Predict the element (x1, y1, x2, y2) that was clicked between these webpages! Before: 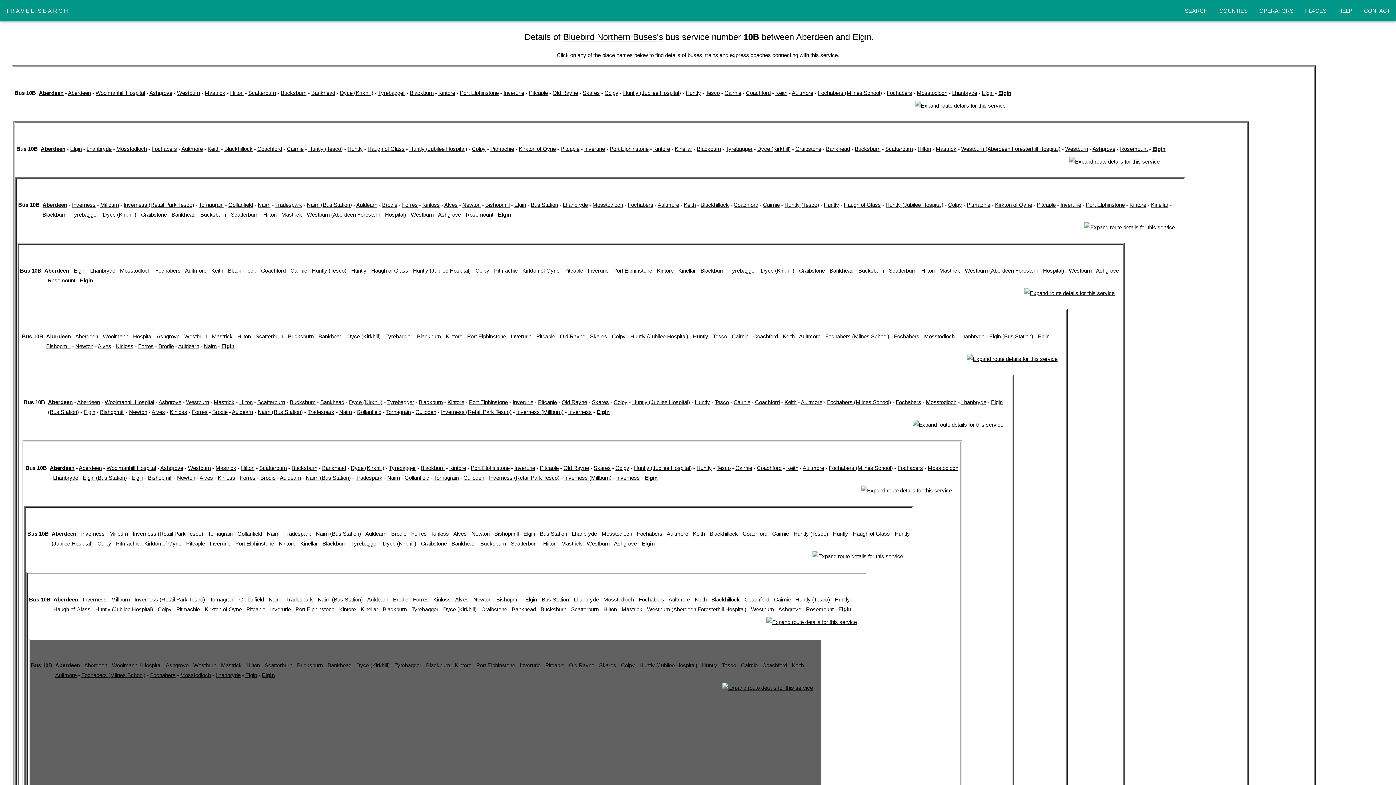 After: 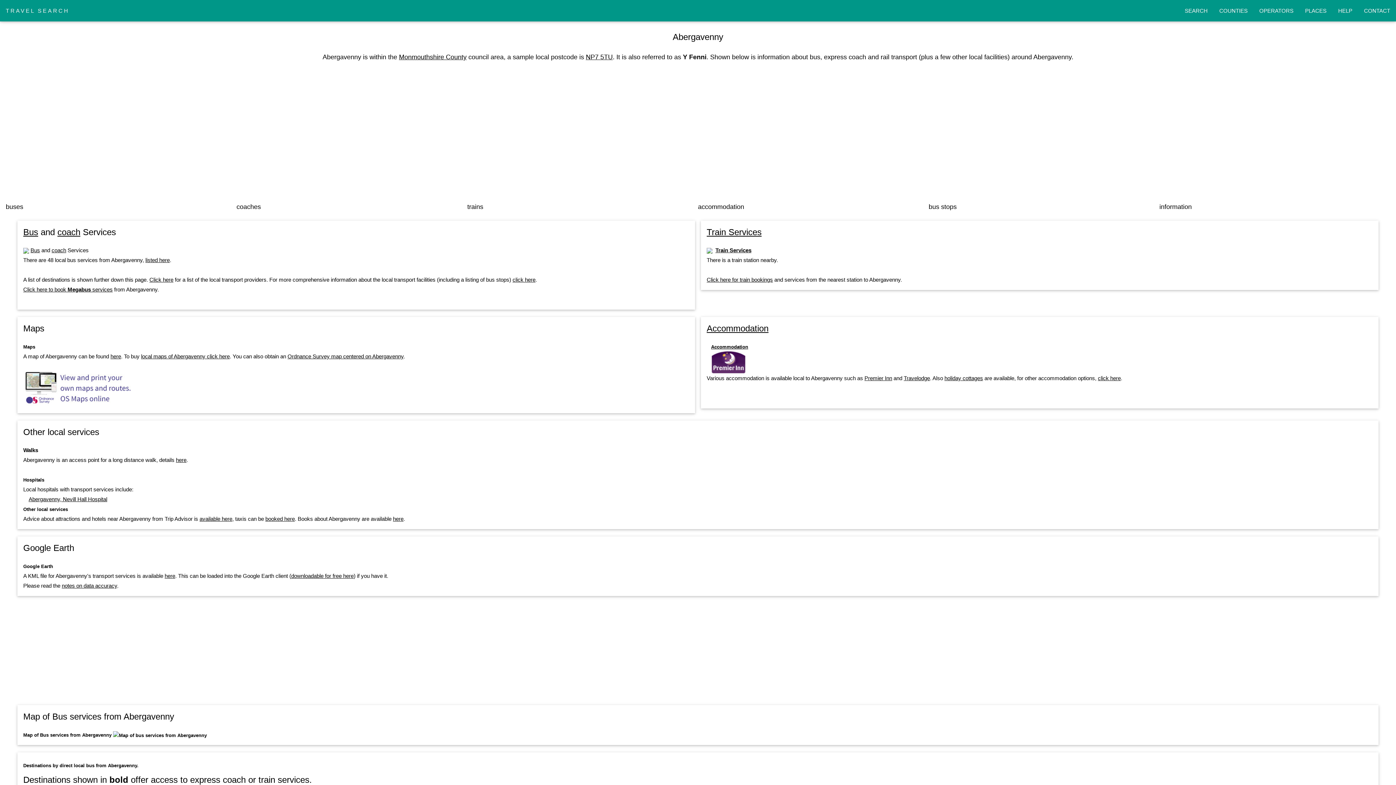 Action: bbox: (762, 662, 787, 668) label: Coachford